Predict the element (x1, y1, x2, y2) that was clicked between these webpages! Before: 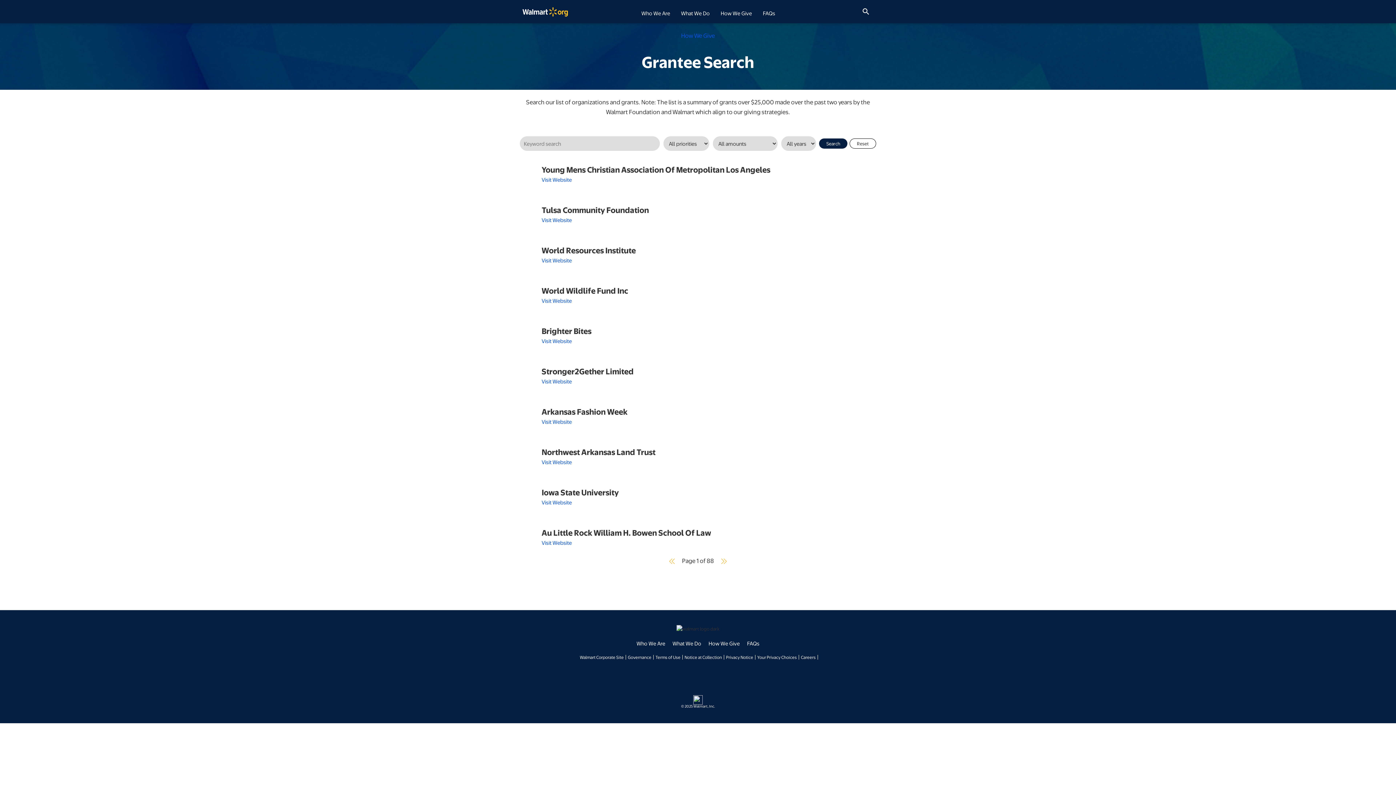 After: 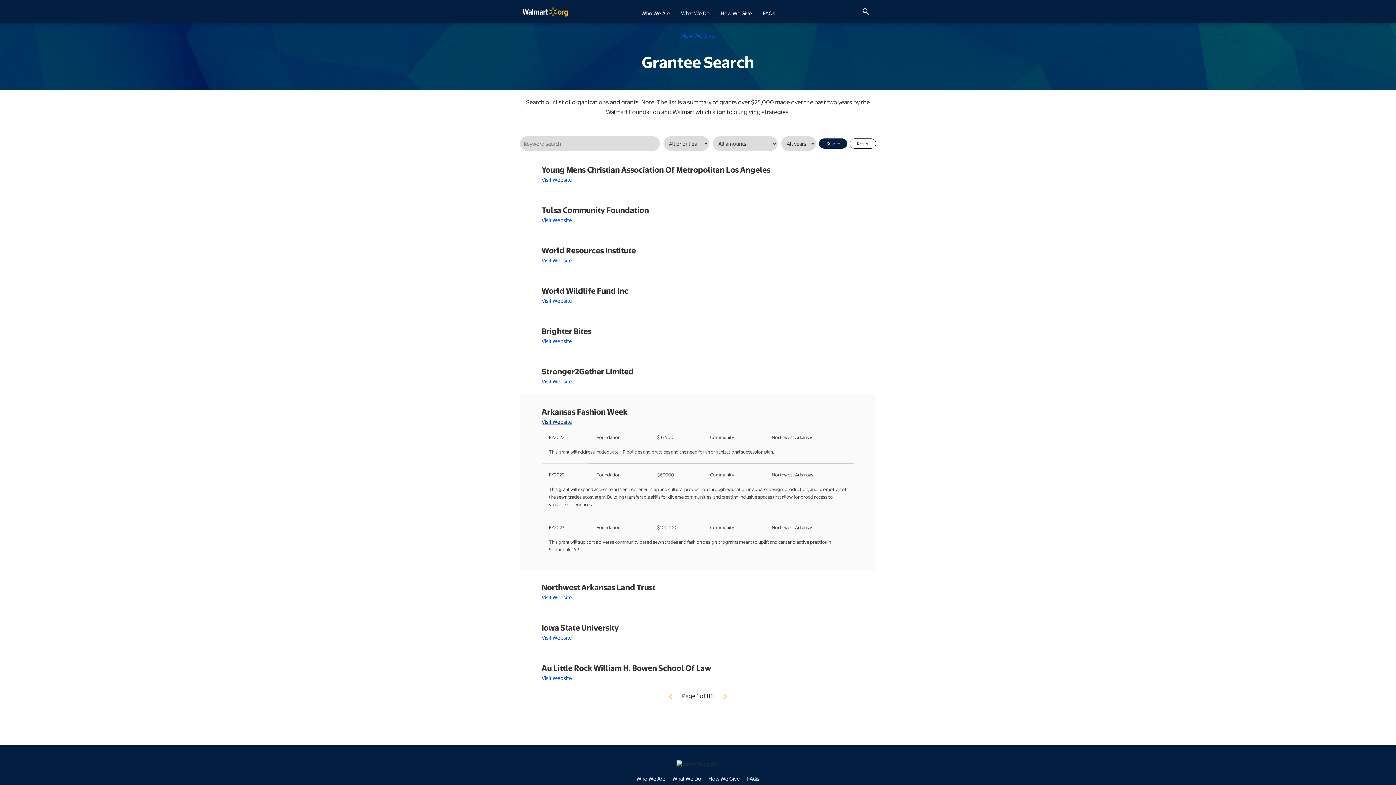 Action: label: Visit Website bbox: (541, 418, 572, 425)